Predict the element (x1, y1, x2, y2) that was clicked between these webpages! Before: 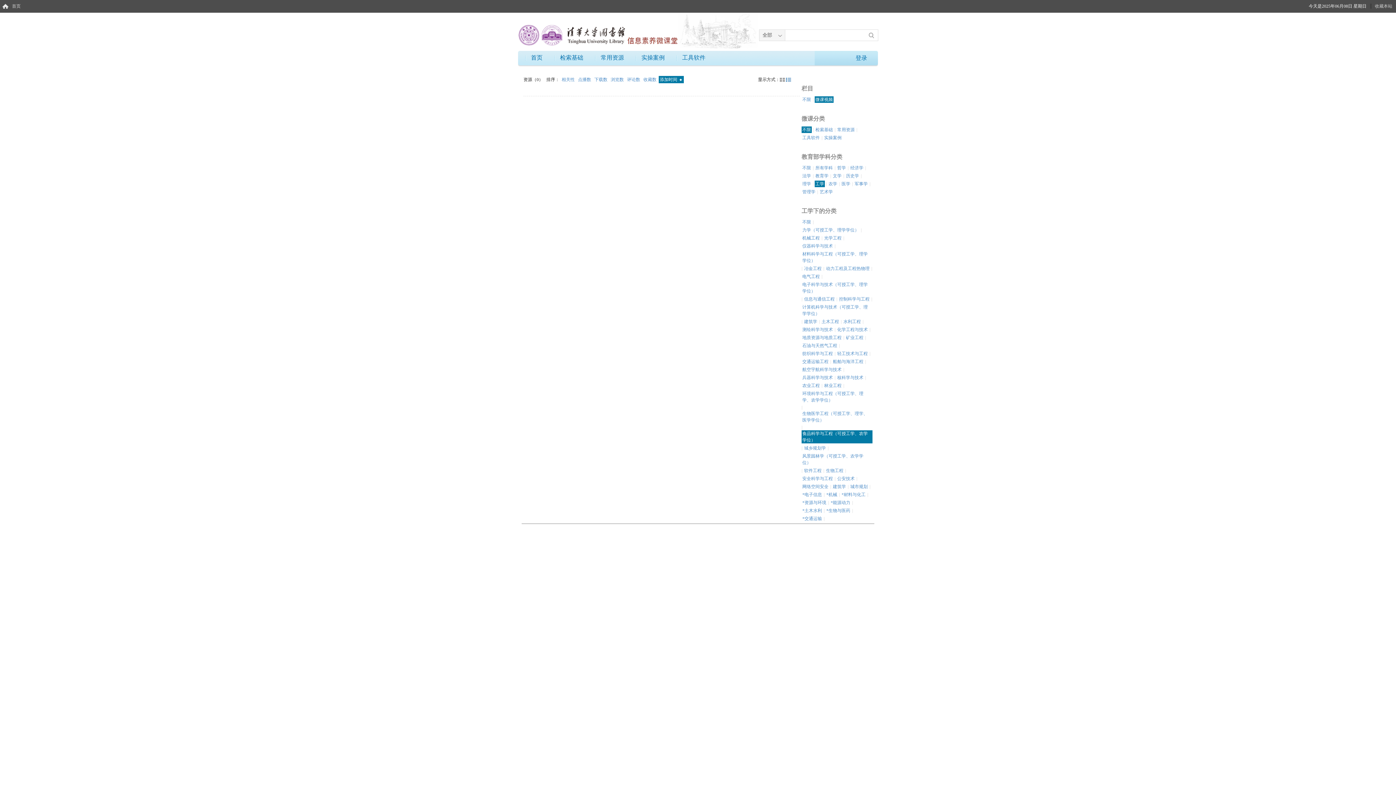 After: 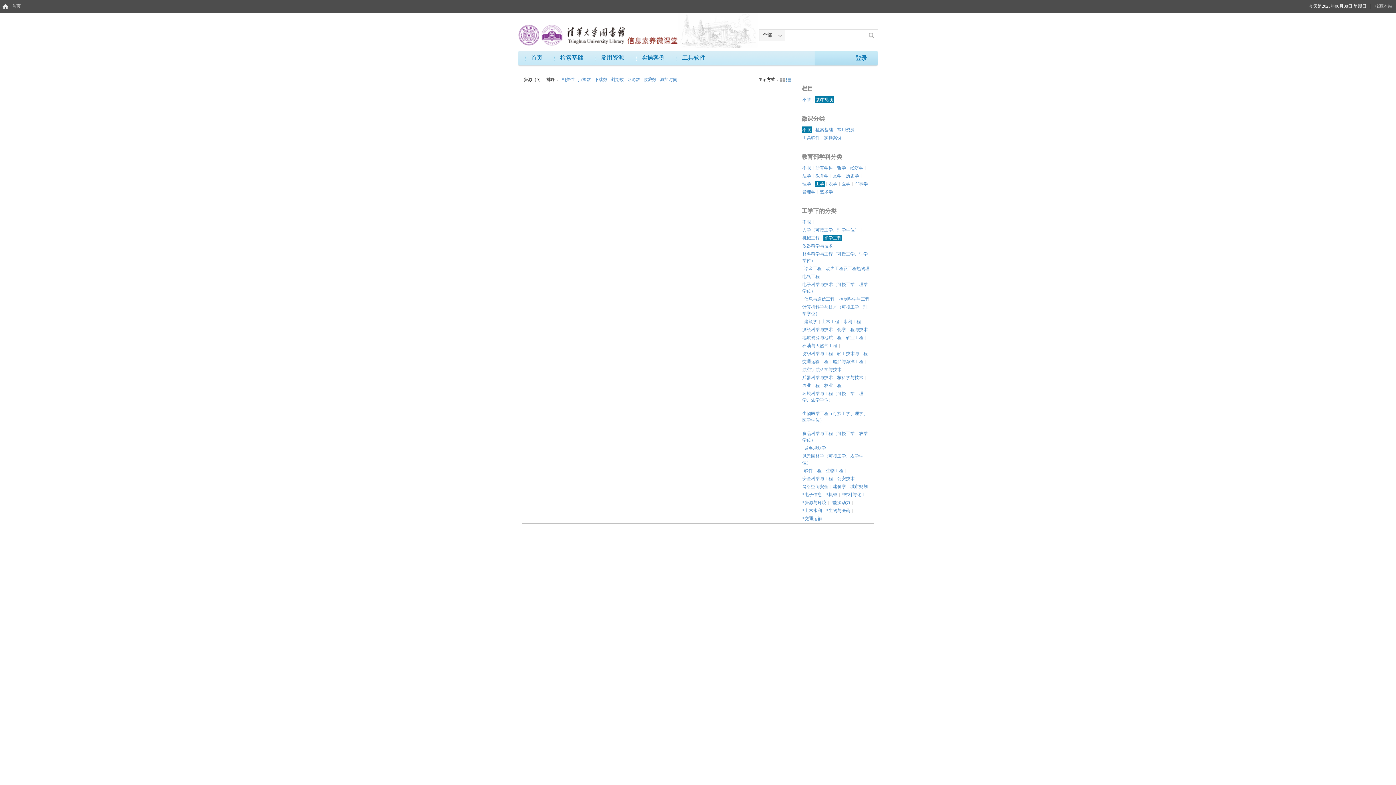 Action: bbox: (823, 234, 842, 241) label: 光学工程